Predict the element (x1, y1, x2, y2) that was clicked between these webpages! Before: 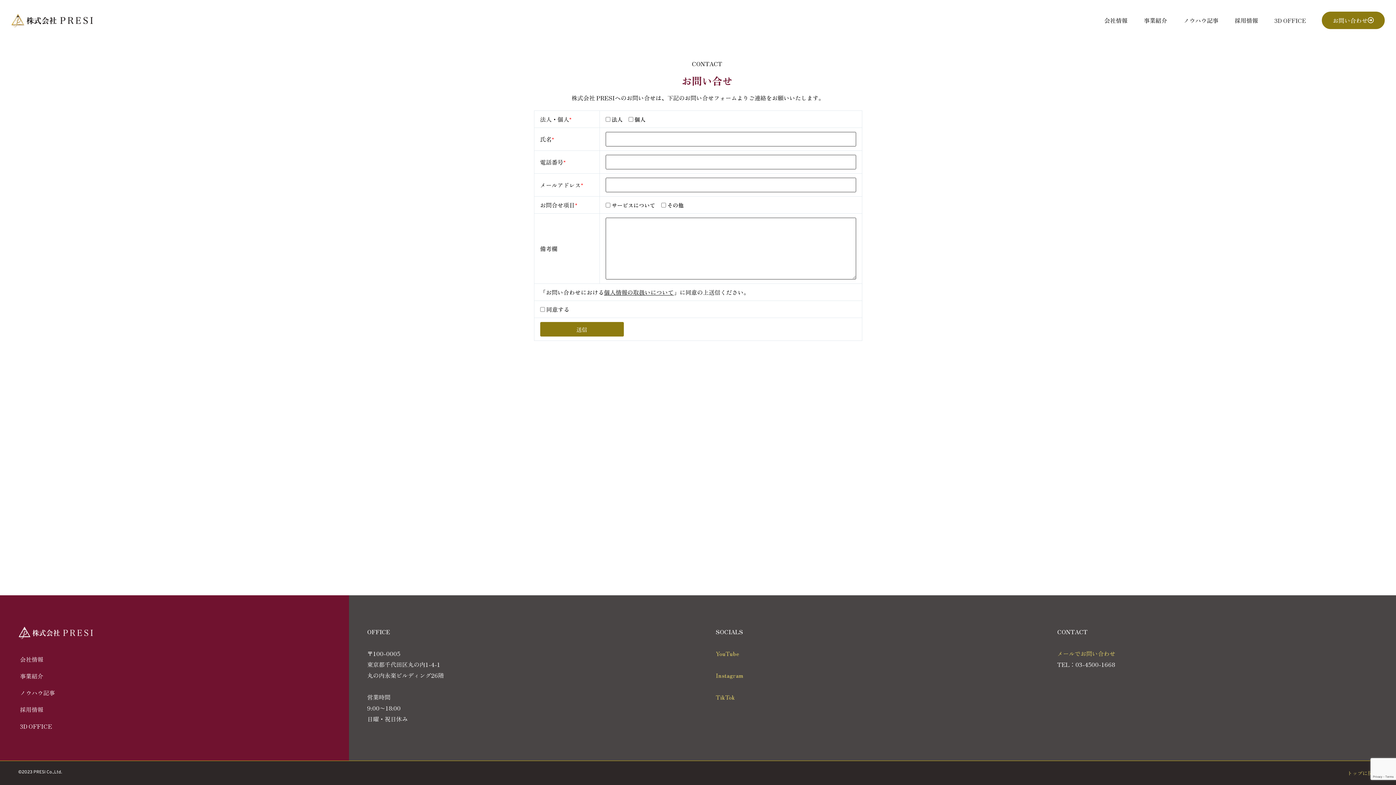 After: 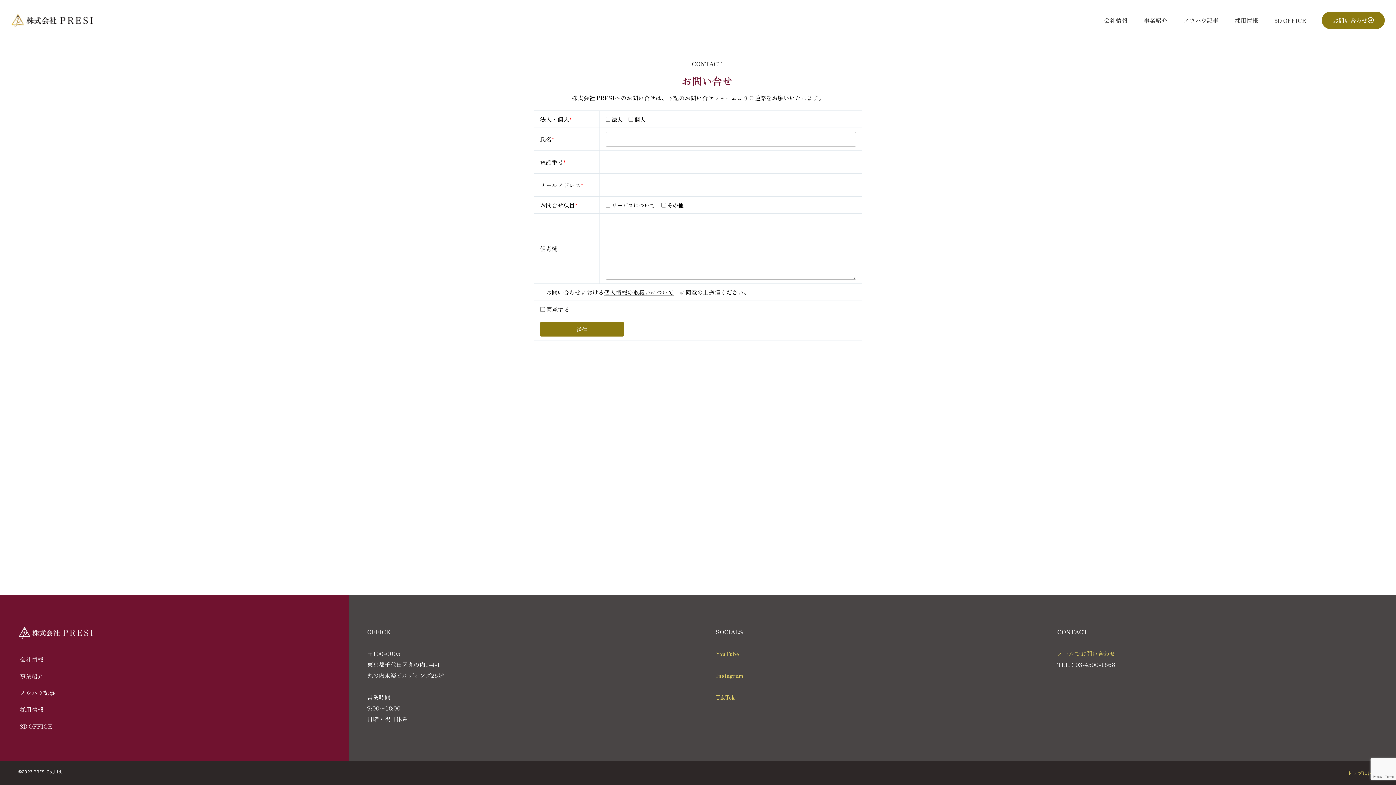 Action: bbox: (604, 288, 674, 296) label: 個人情報の取扱いについて